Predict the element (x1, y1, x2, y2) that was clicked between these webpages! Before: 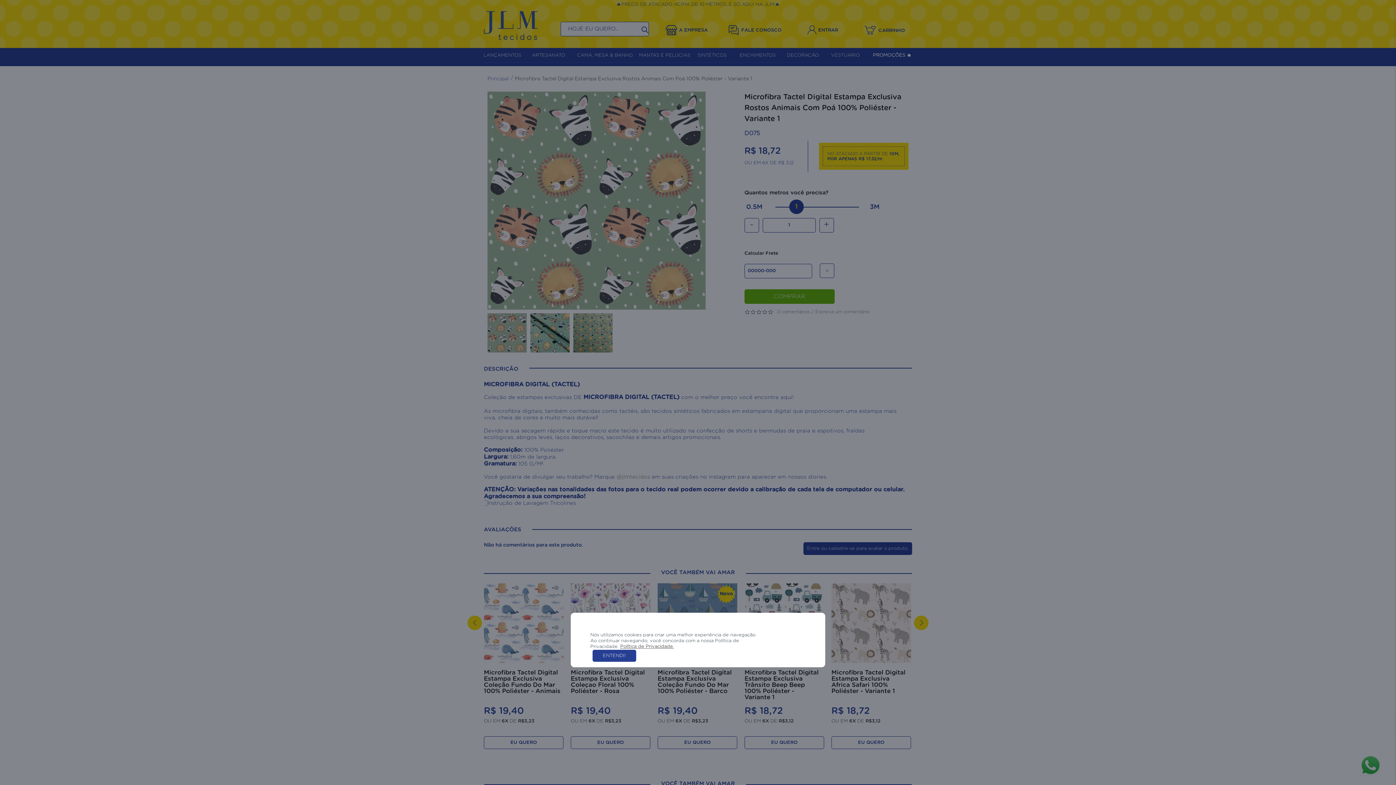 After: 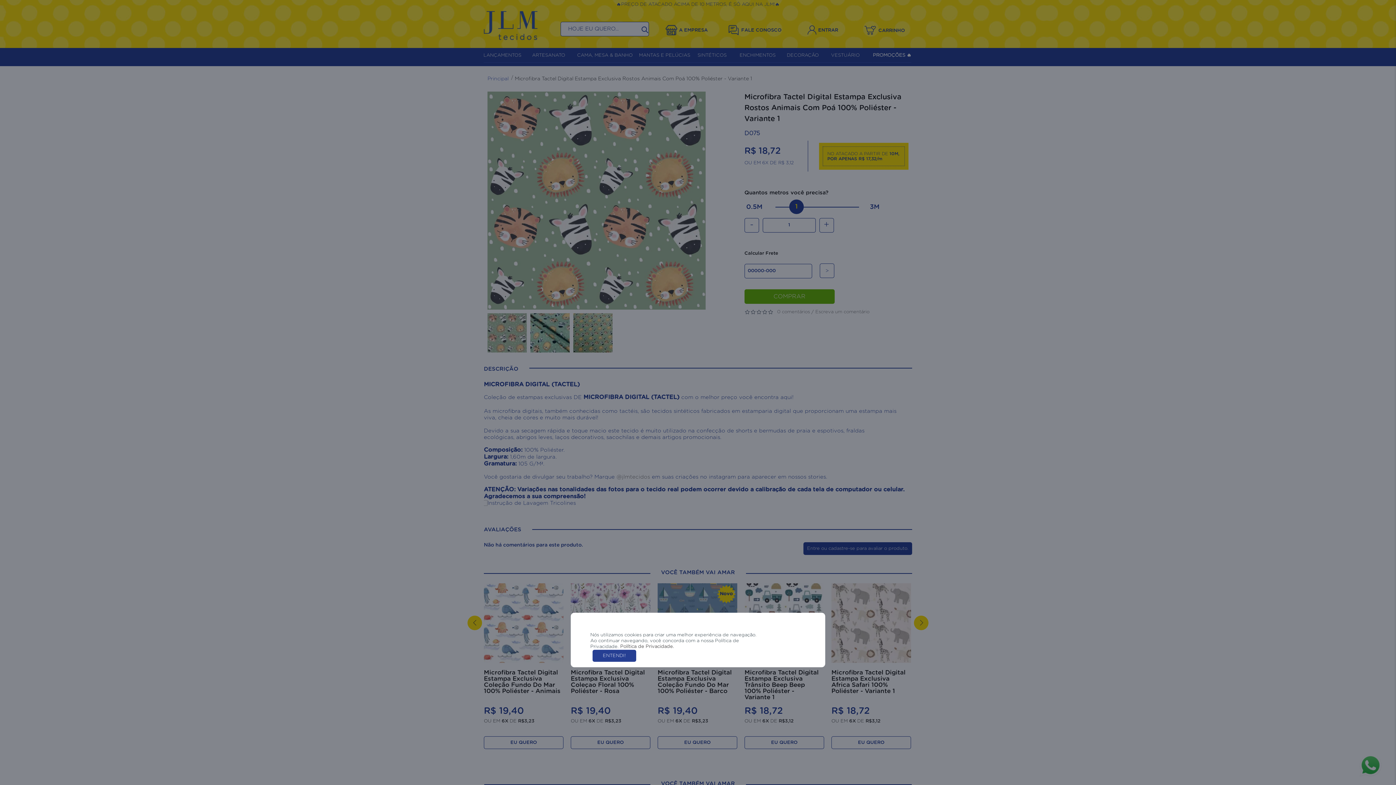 Action: label: Política de Privacidade. bbox: (620, 644, 674, 649)